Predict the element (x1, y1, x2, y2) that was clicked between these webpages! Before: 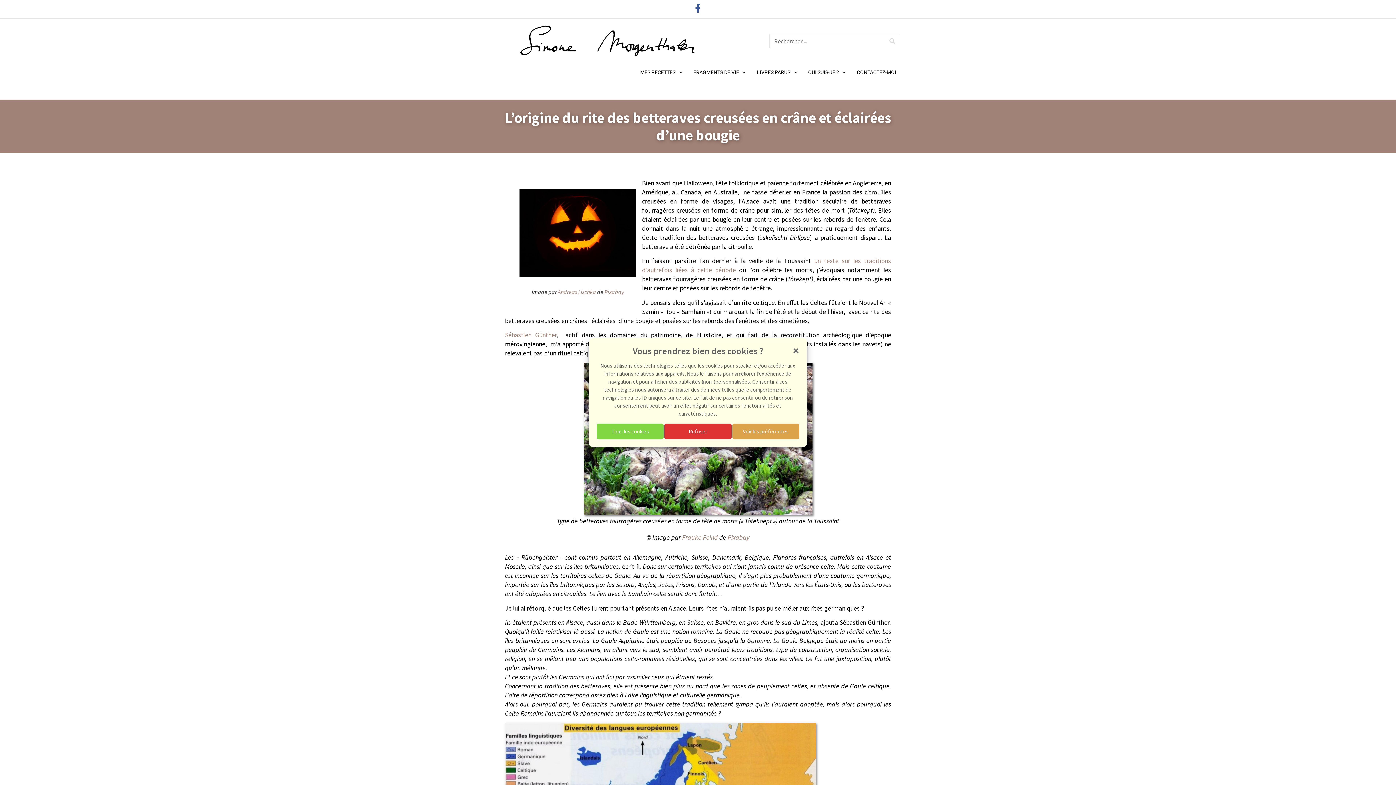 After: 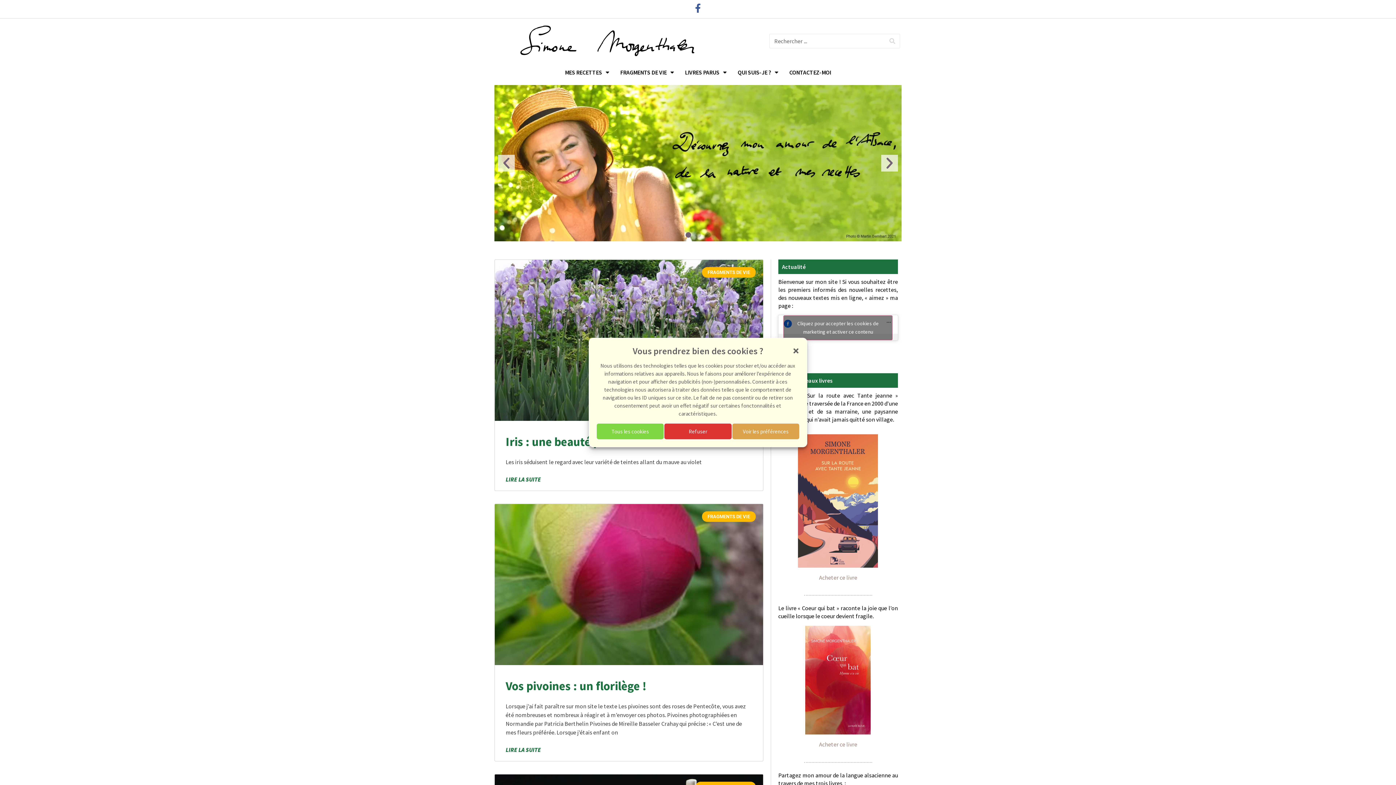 Action: bbox: (494, 22, 720, 59)